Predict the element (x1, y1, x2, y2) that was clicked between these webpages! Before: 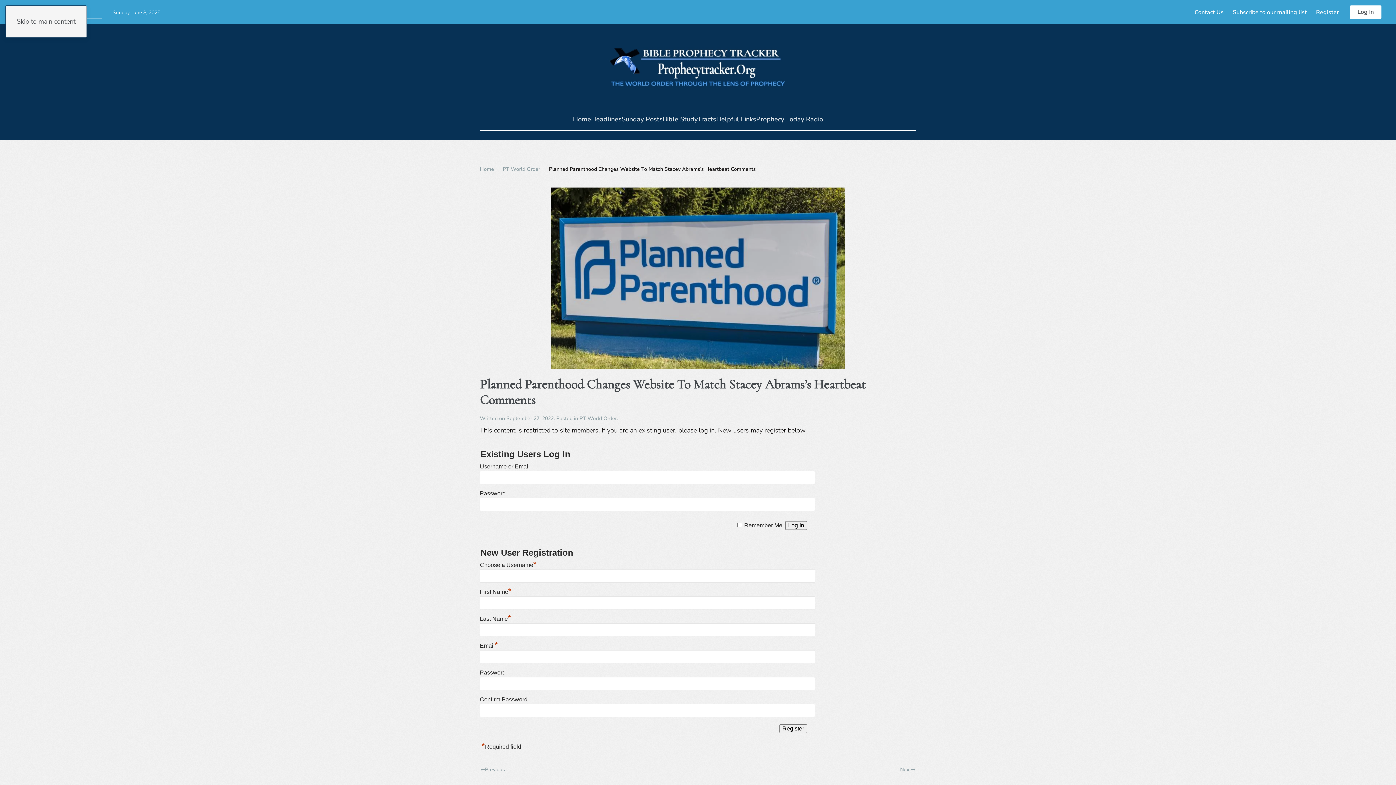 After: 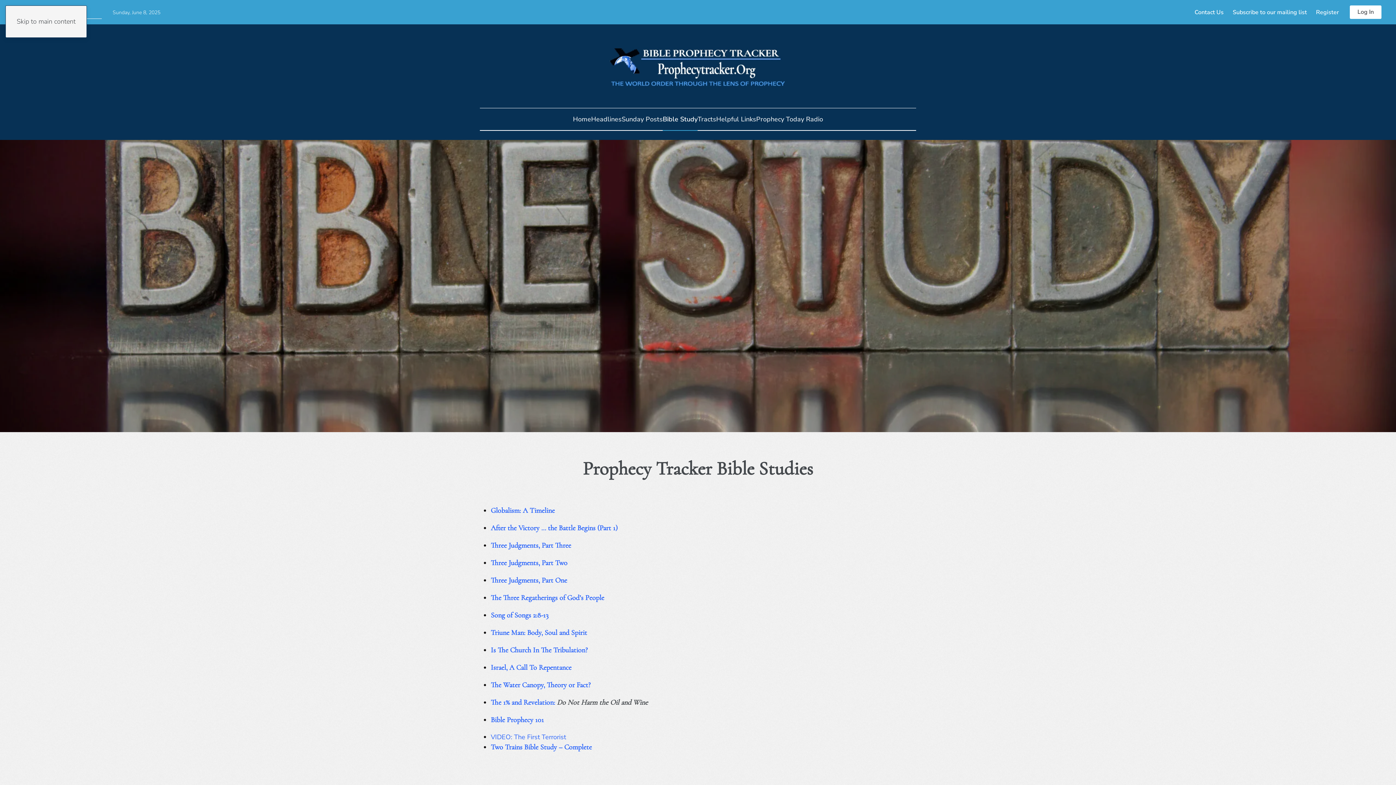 Action: label: Bible Study bbox: (662, 108, 697, 130)